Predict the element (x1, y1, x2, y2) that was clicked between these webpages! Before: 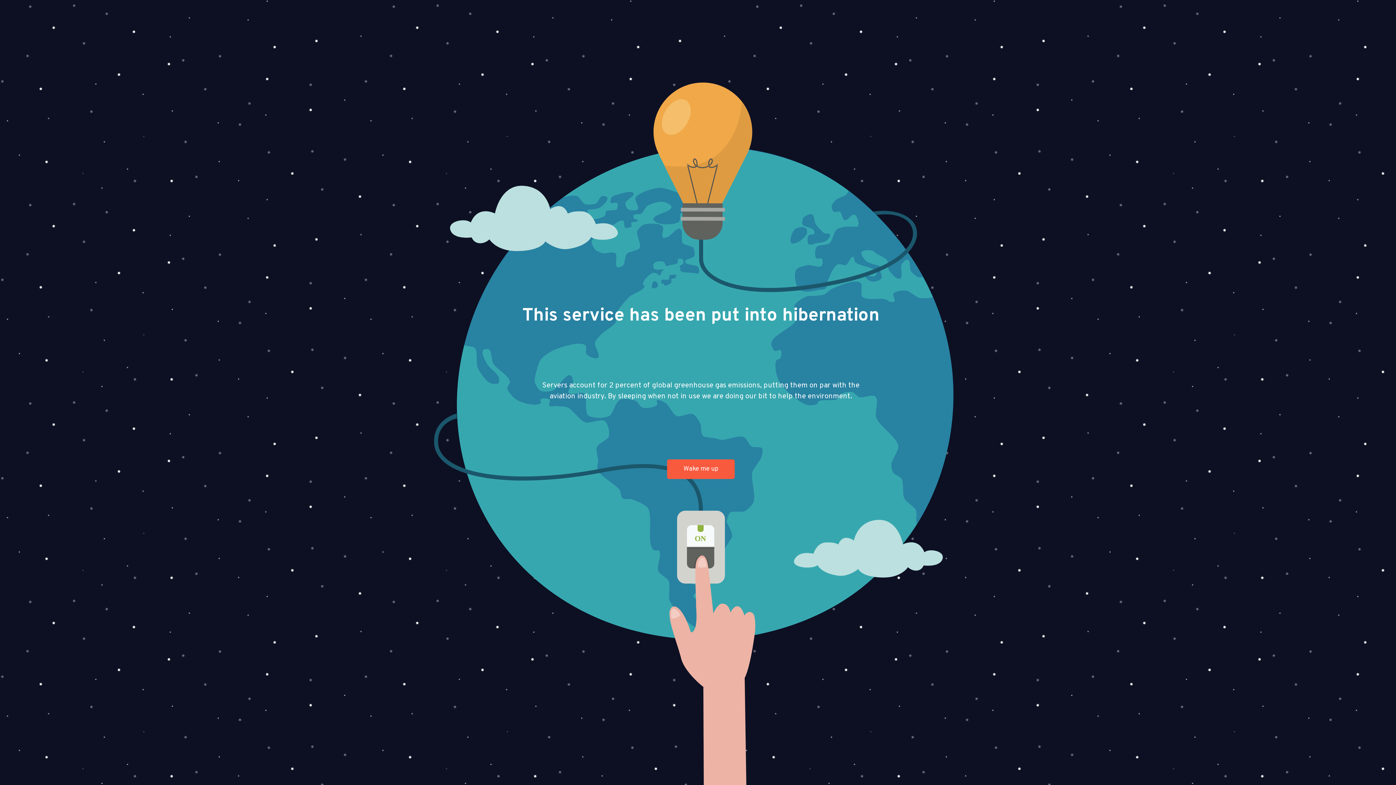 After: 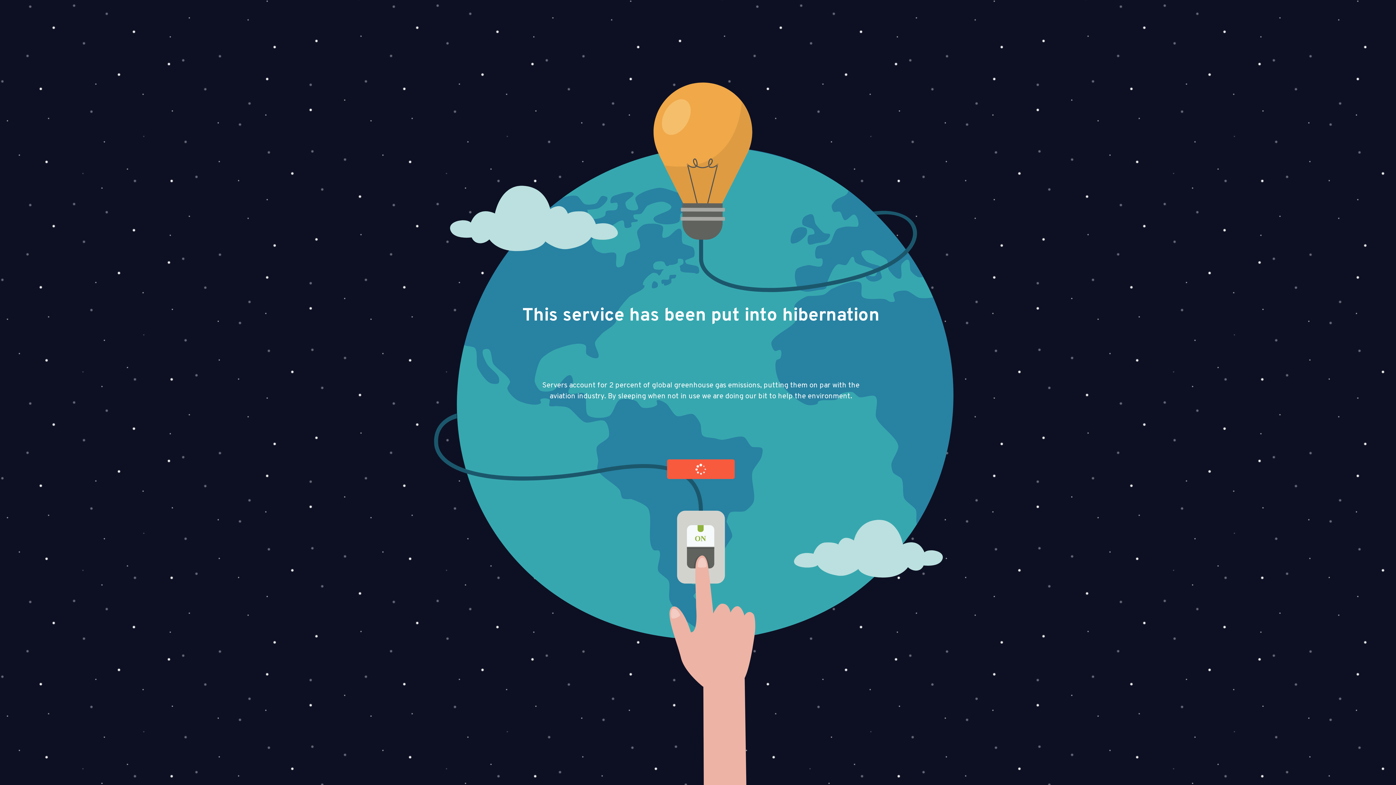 Action: label: Wake me up bbox: (667, 459, 734, 479)